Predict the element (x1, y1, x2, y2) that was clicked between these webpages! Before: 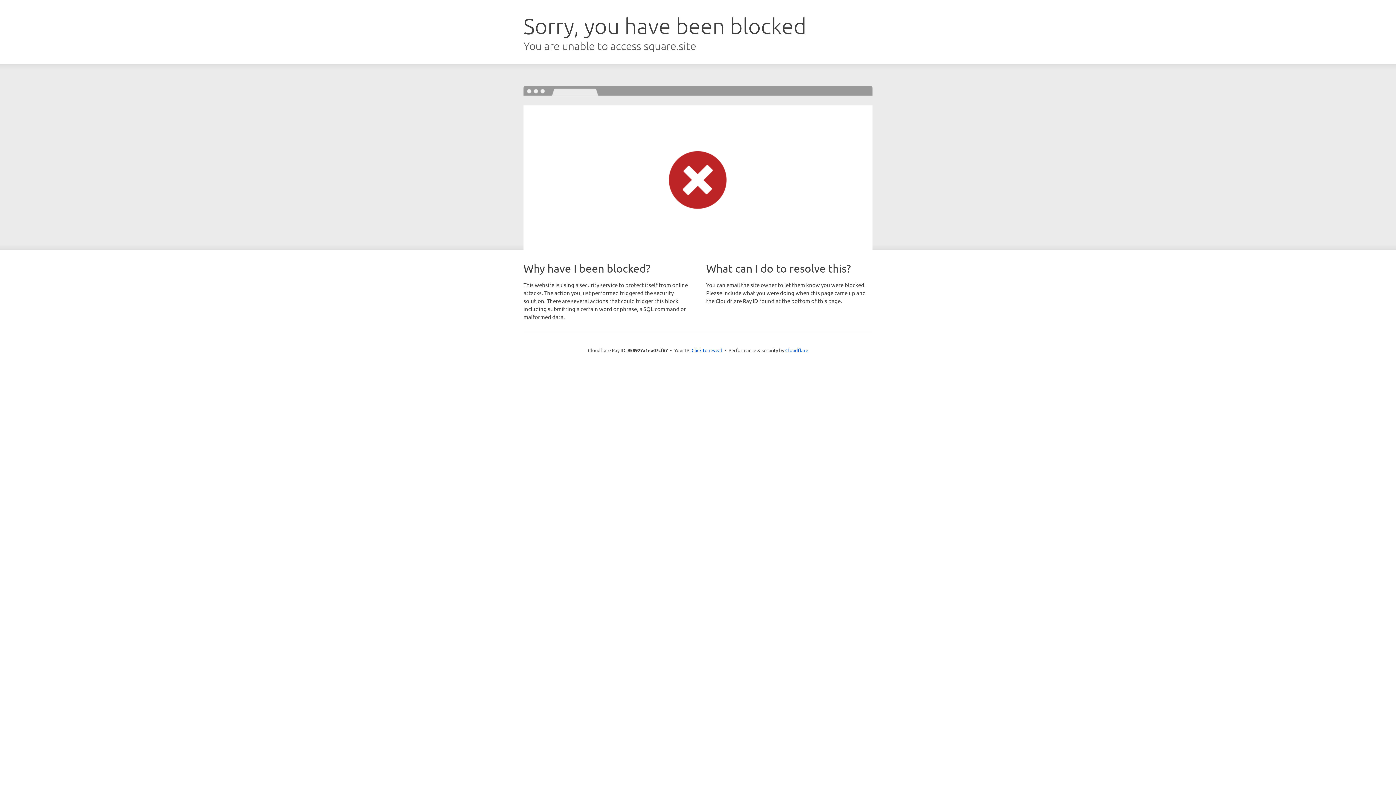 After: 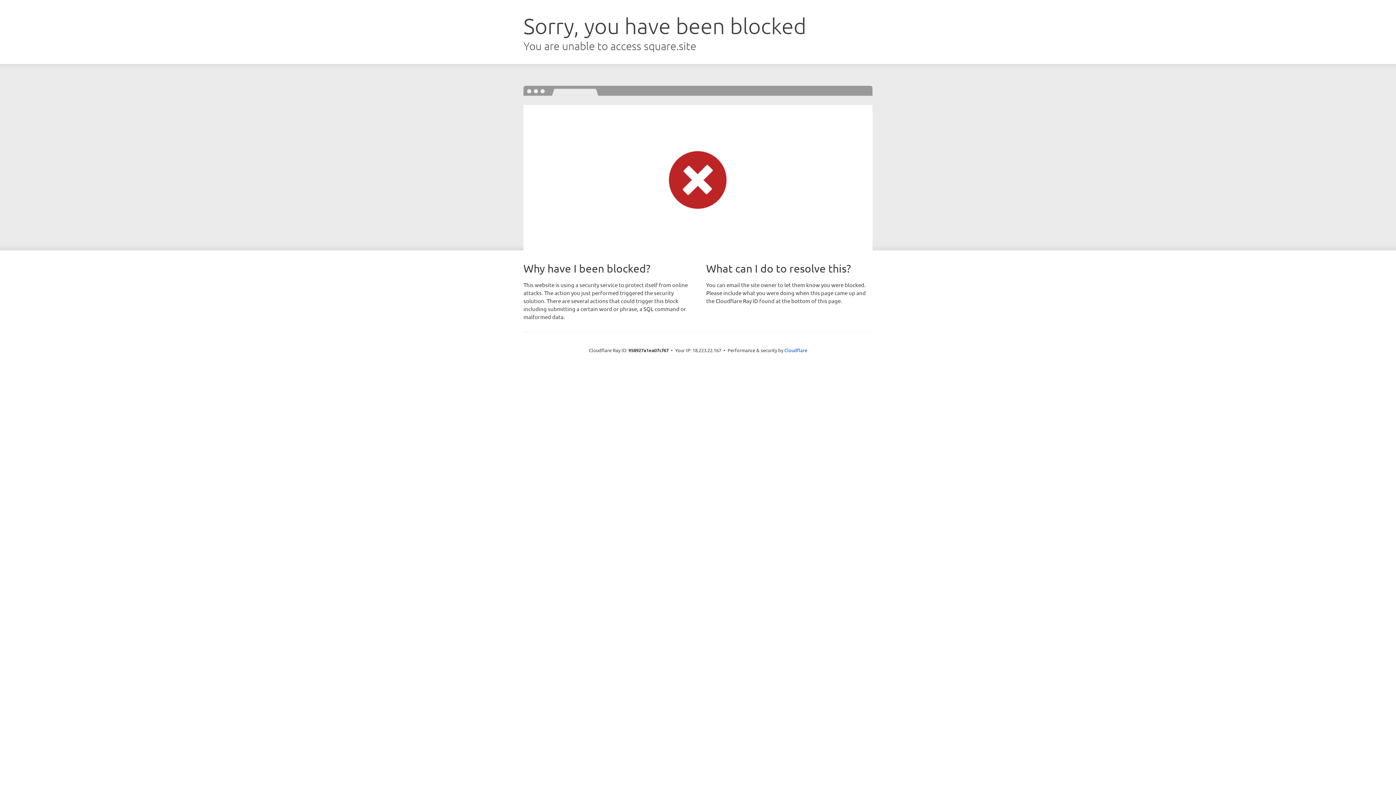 Action: label: Click to reveal bbox: (691, 346, 722, 353)